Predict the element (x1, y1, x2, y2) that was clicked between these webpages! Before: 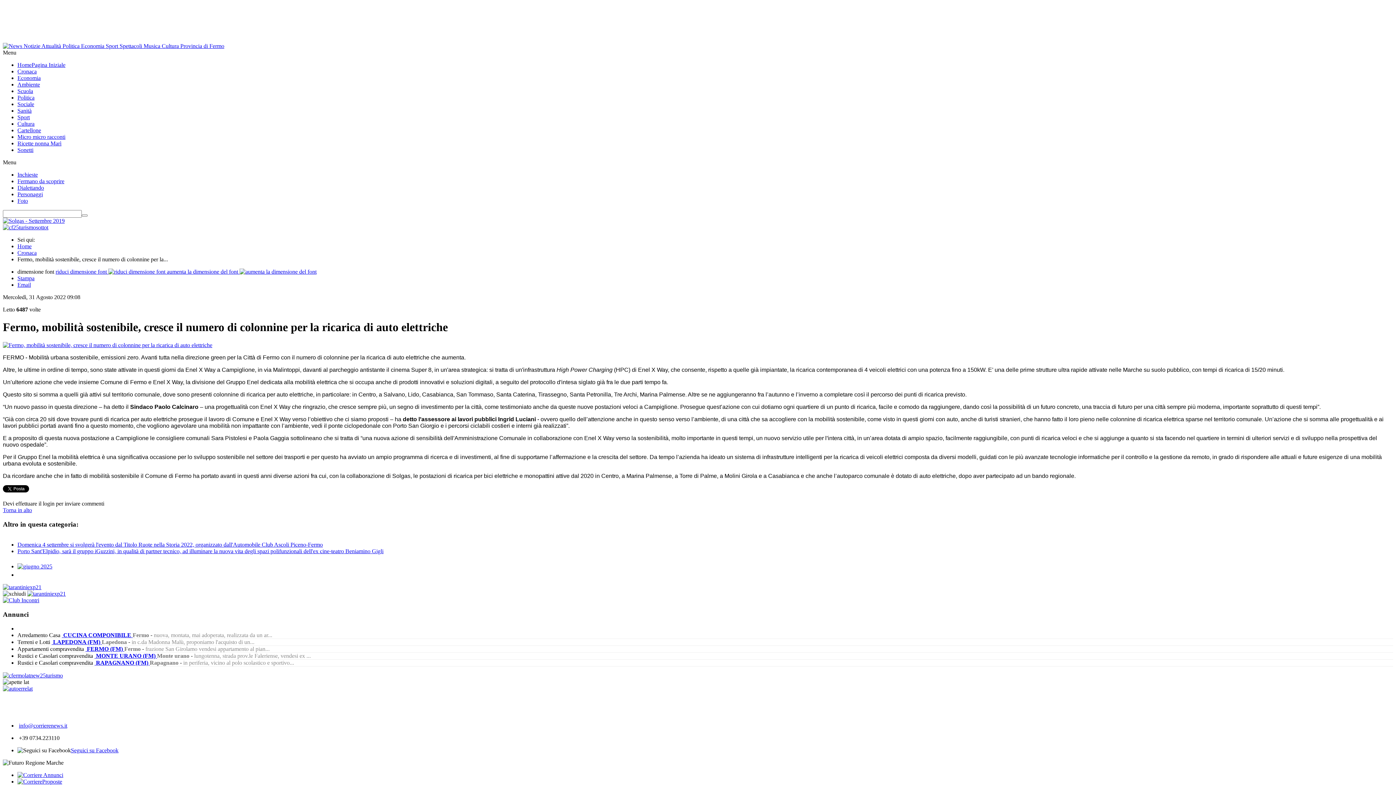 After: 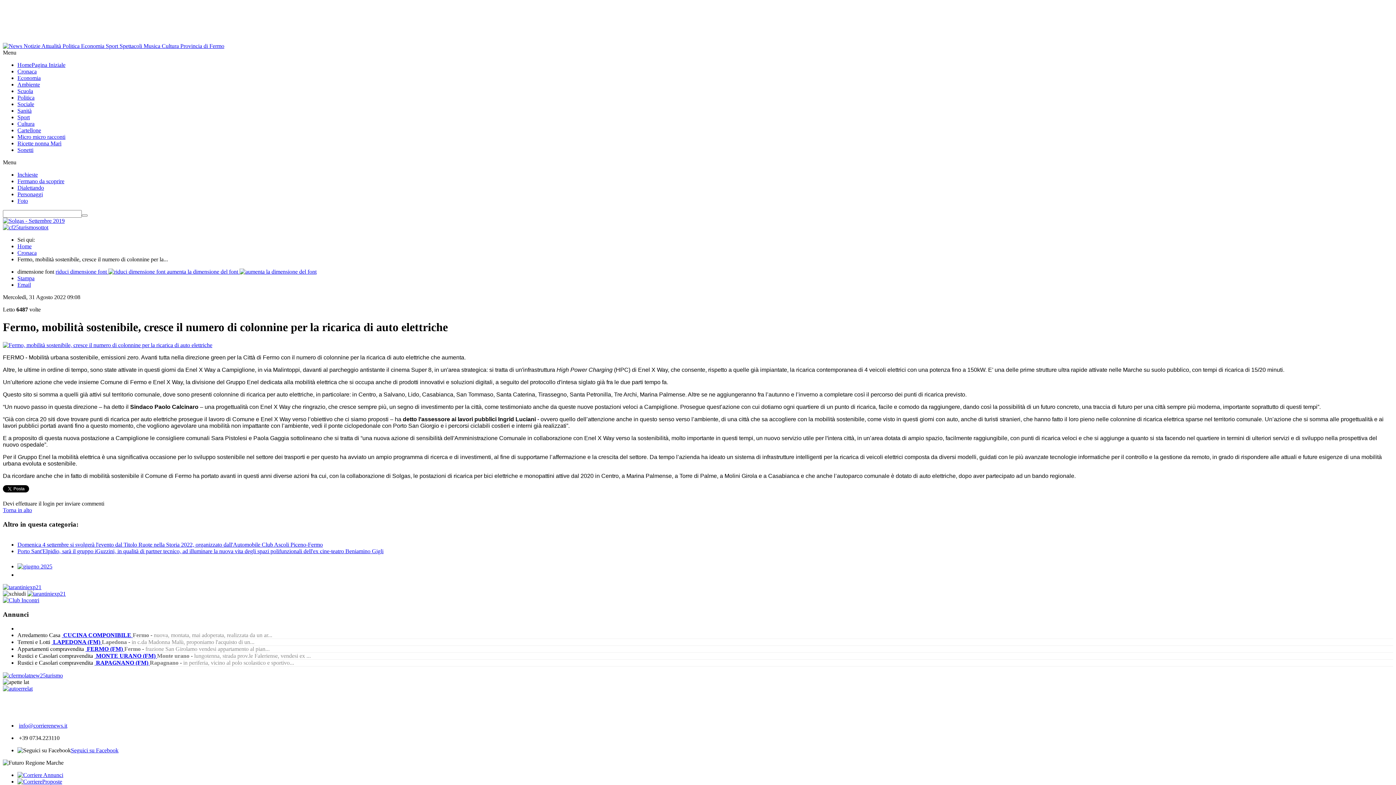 Action: bbox: (2, 685, 32, 691)